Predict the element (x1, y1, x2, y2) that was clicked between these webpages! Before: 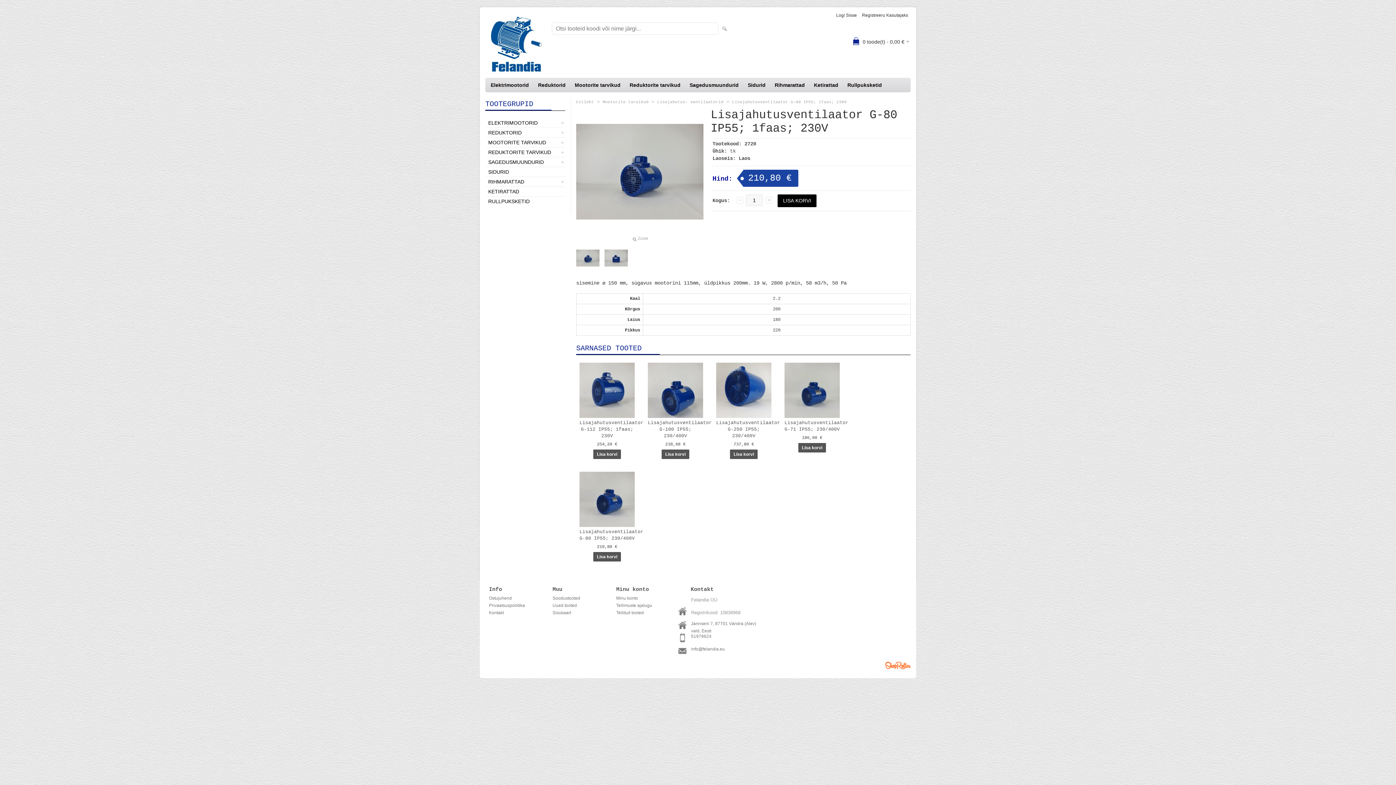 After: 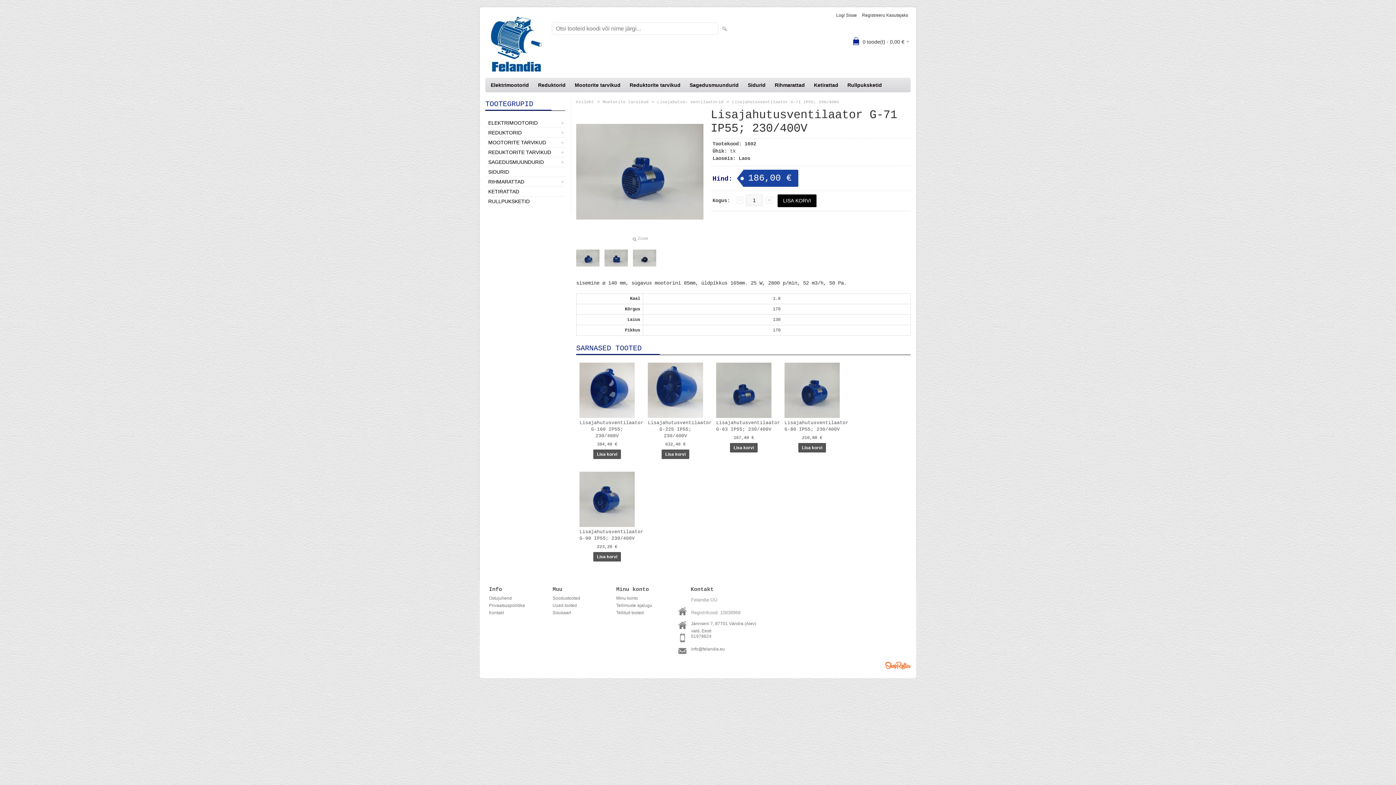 Action: bbox: (781, 362, 842, 418)